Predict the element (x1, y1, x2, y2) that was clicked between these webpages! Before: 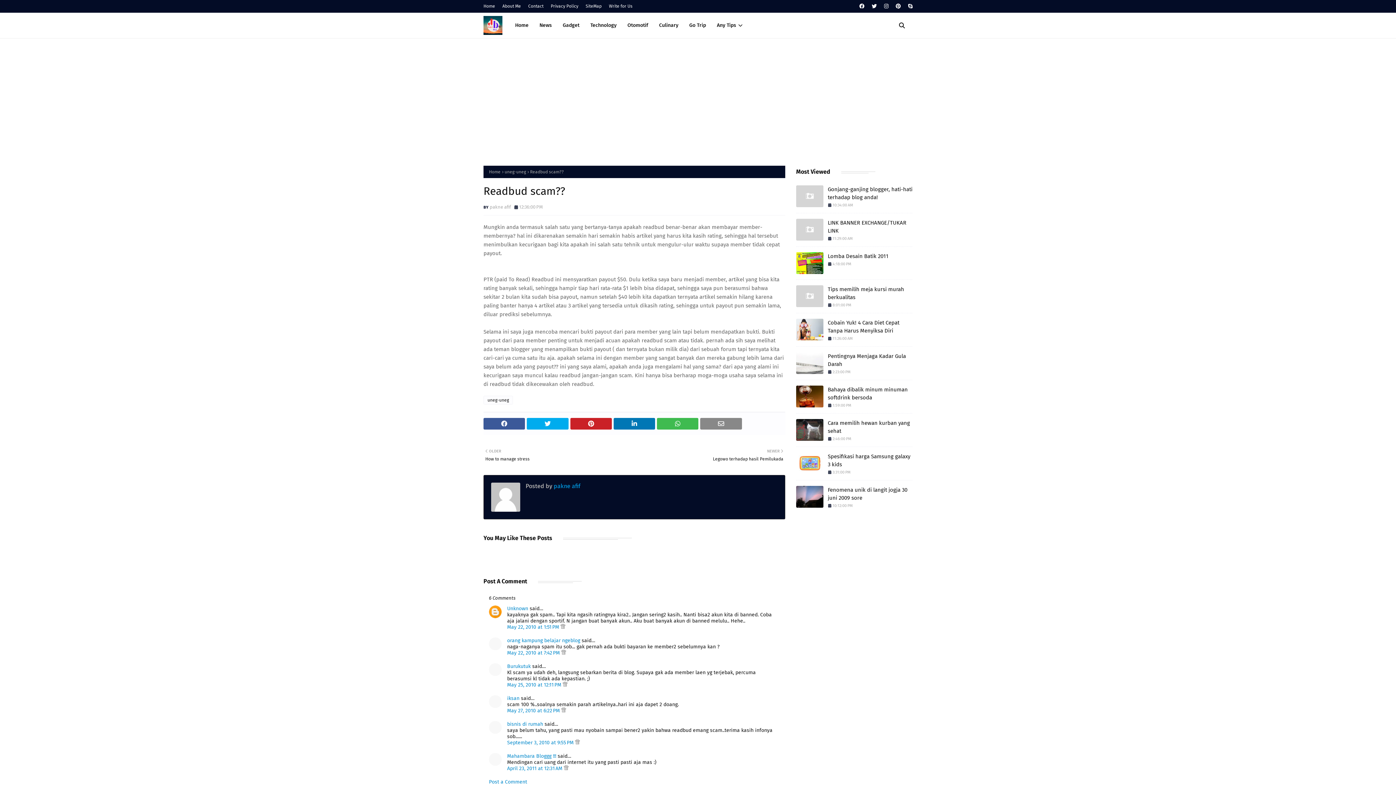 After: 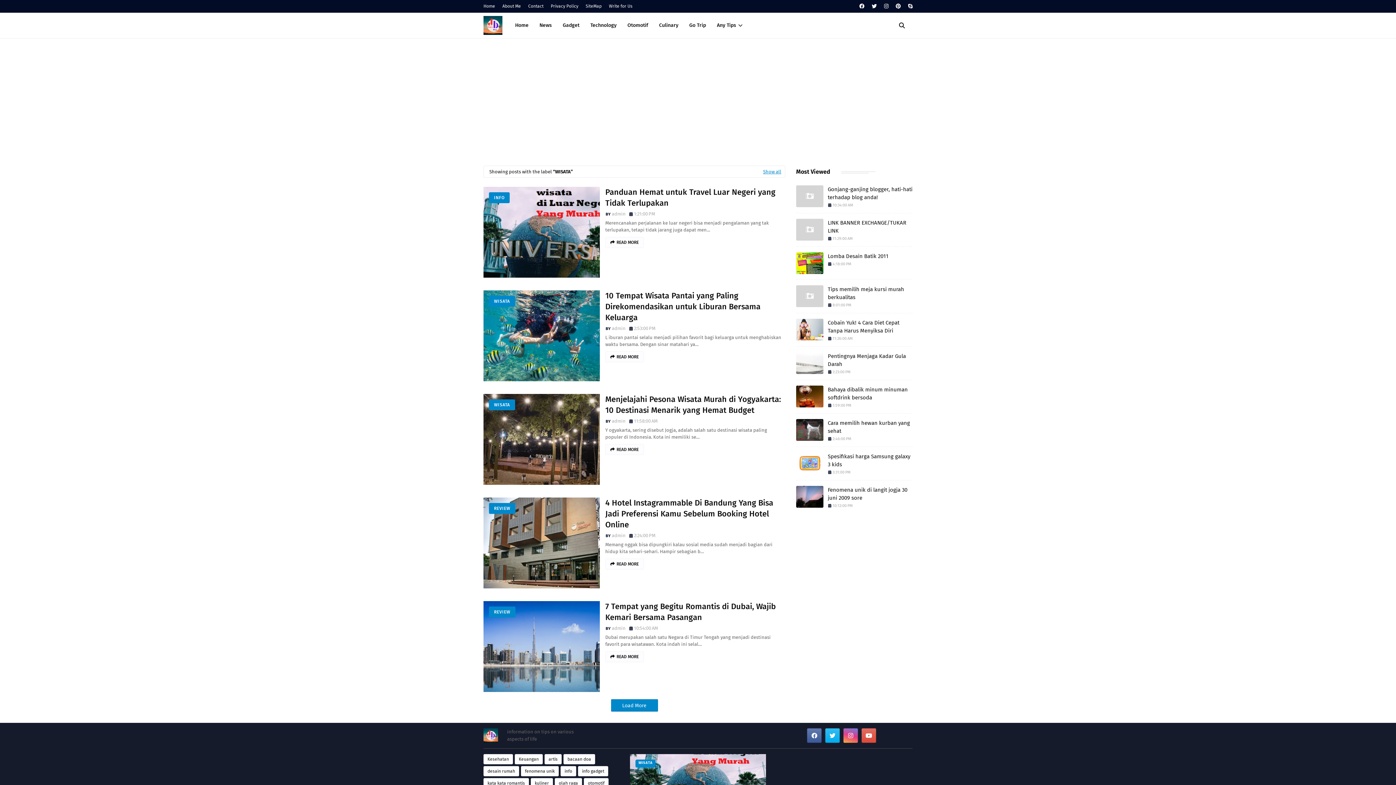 Action: bbox: (684, 12, 711, 38) label: Go Trip